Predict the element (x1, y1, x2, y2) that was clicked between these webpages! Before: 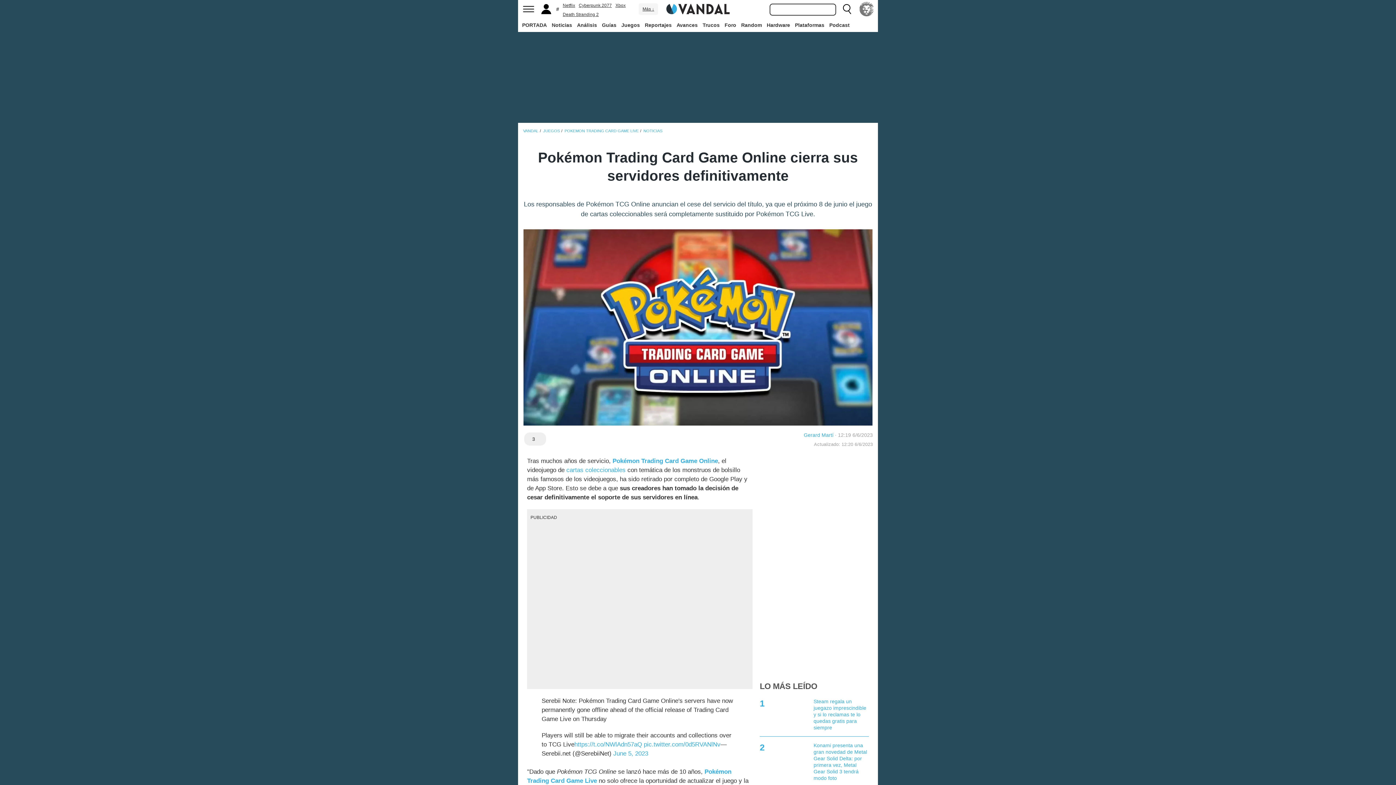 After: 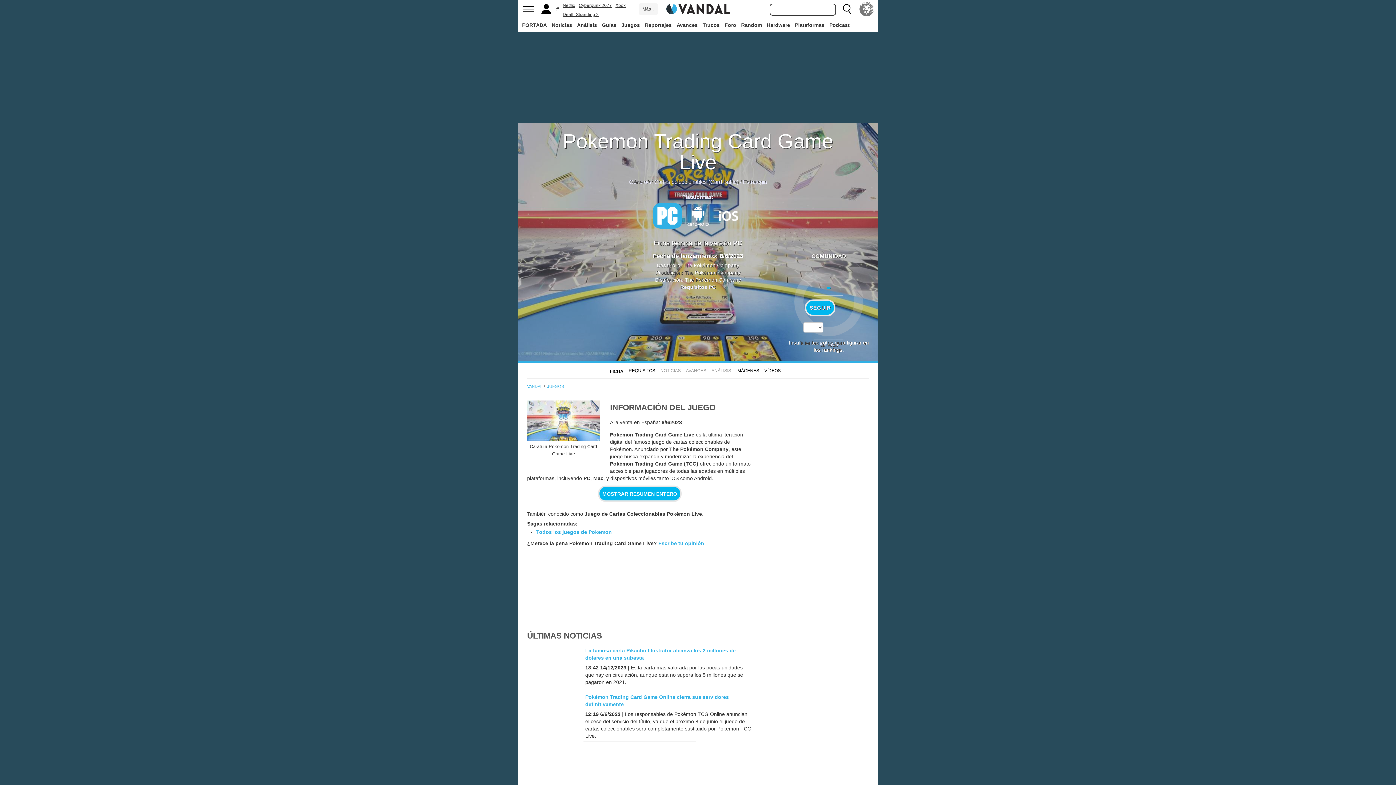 Action: bbox: (564, 128, 638, 133) label: POKEMON TRADING CARD GAME LIVE